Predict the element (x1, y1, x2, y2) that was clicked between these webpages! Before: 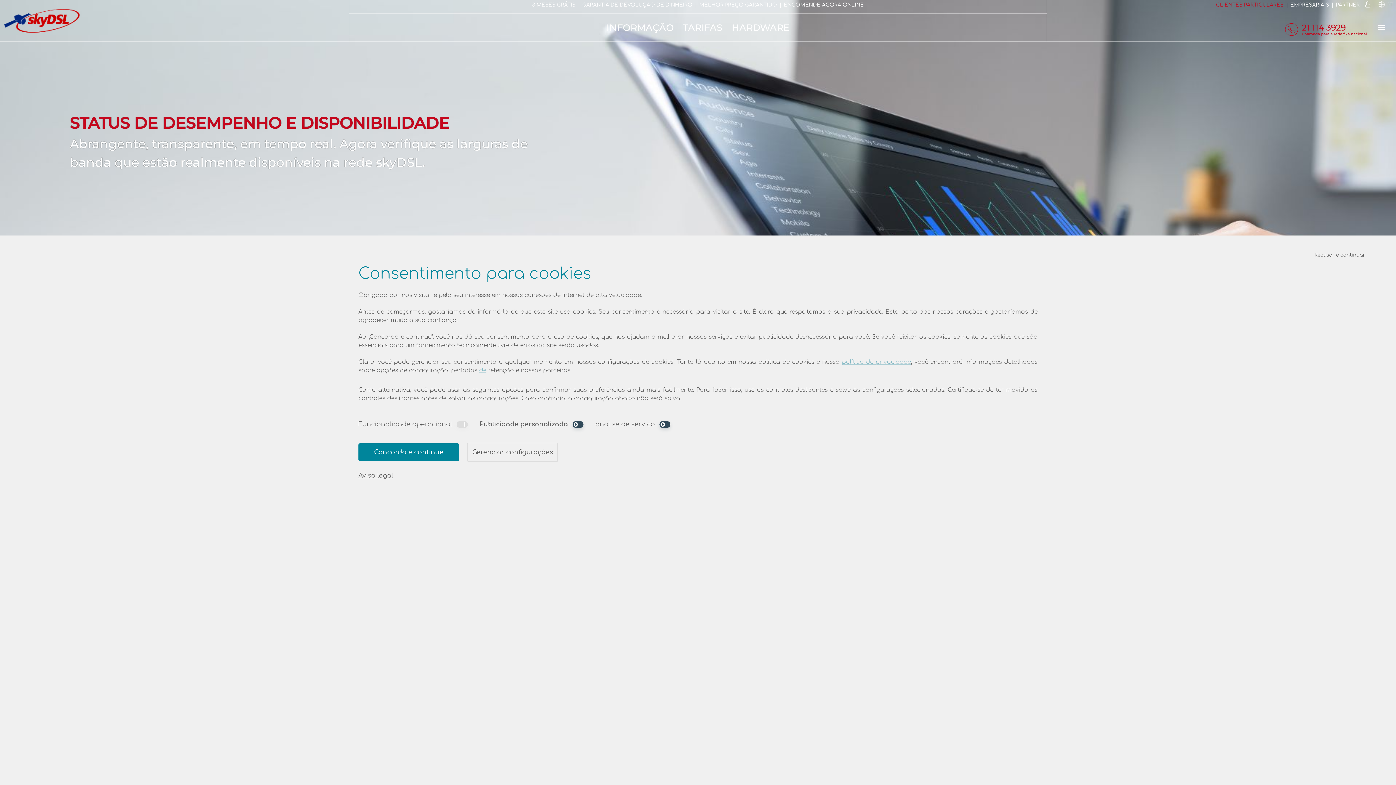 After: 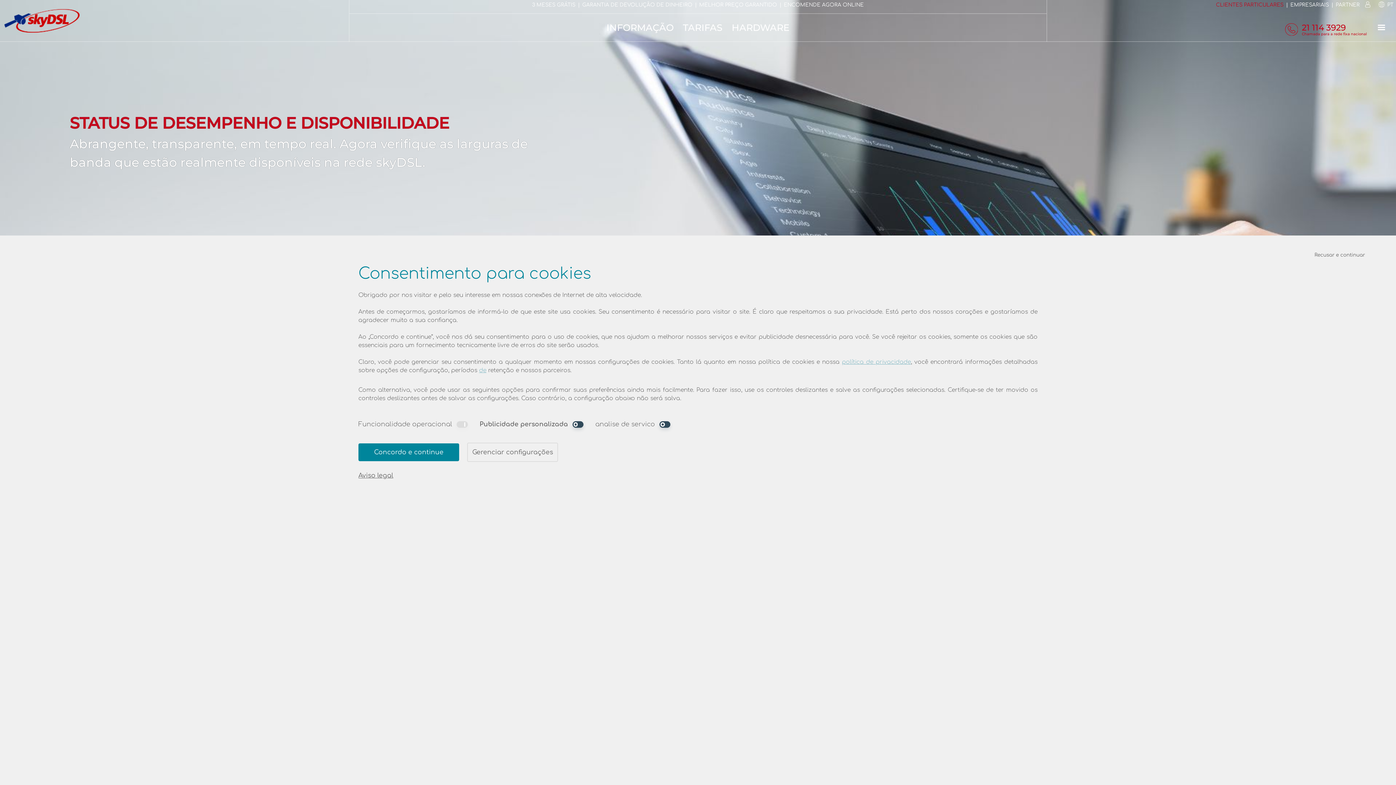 Action: bbox: (479, 367, 486, 373) label: de